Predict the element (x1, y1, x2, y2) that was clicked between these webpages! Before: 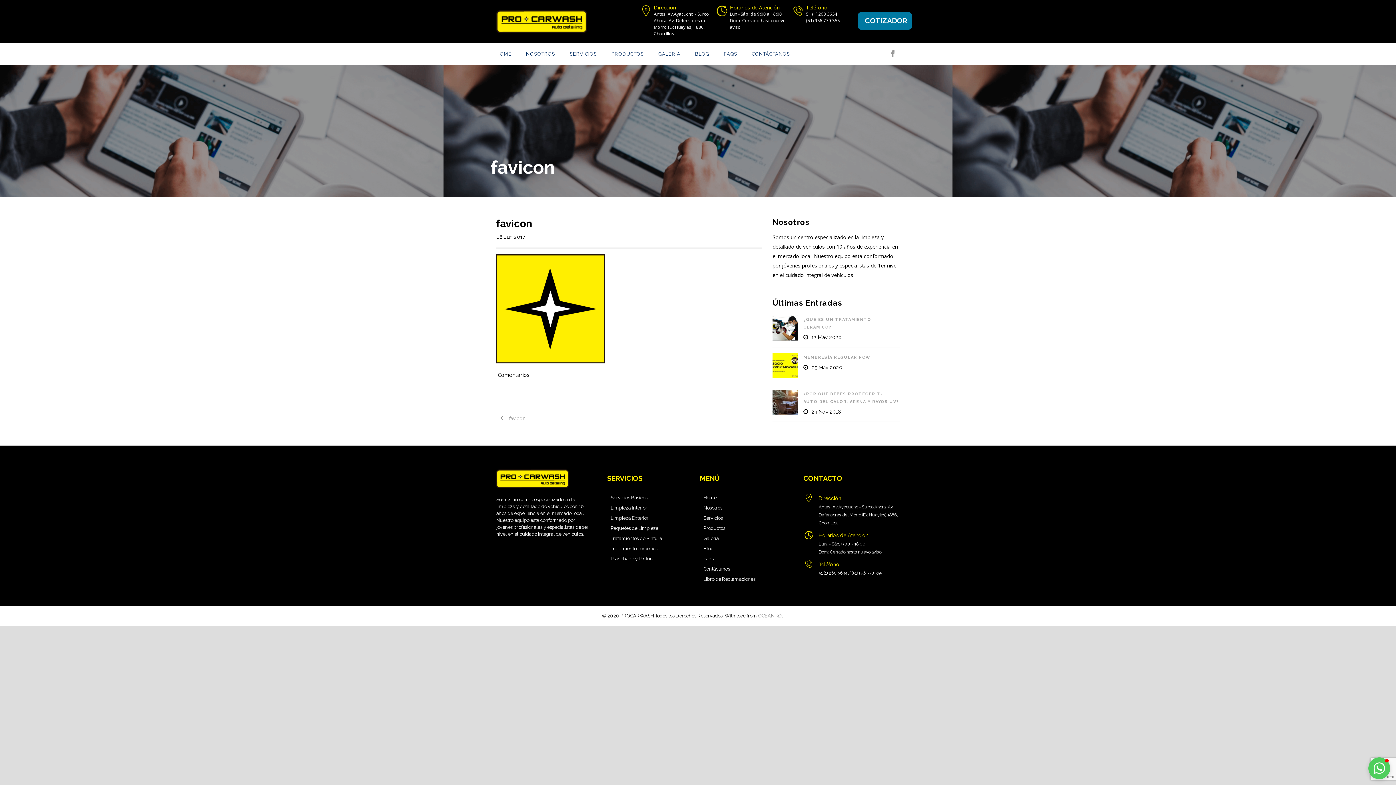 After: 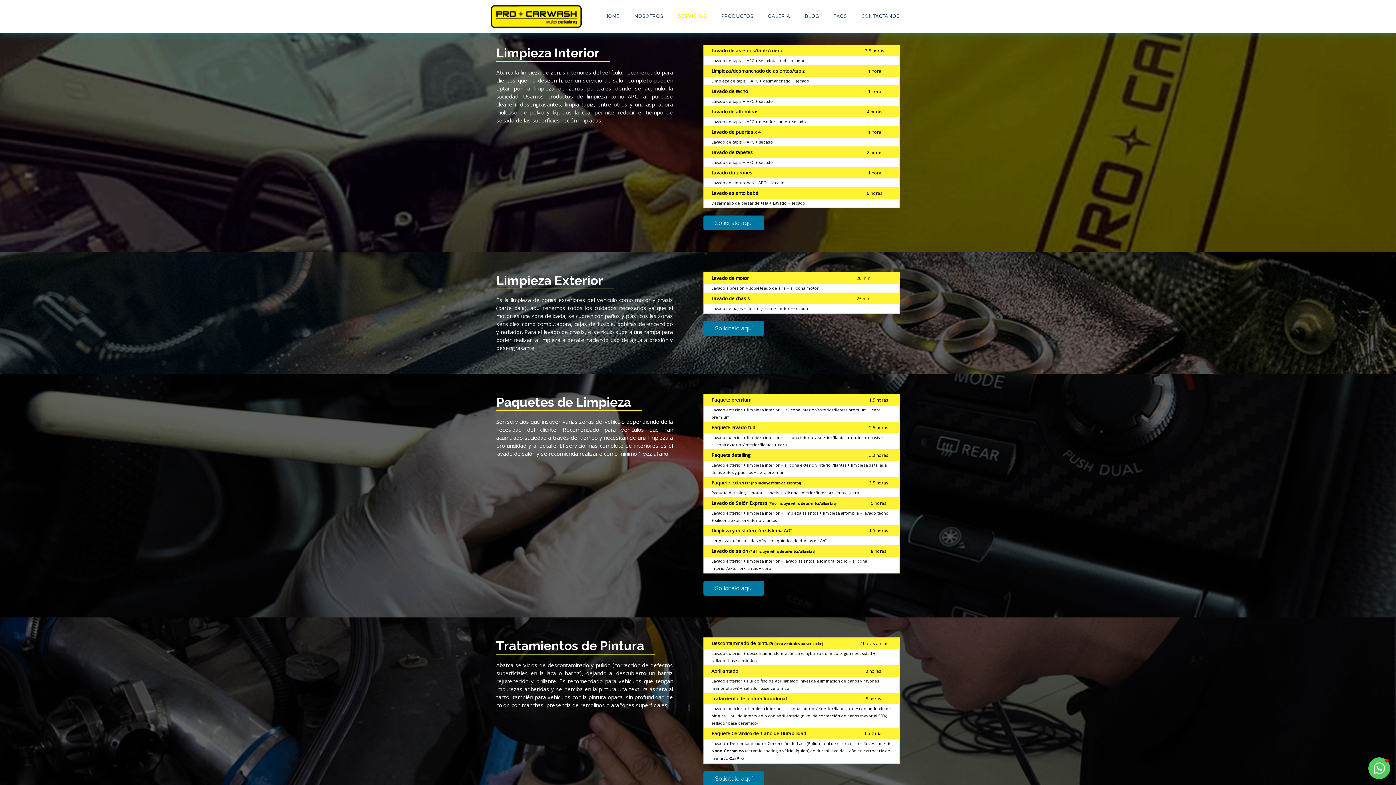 Action: label: Limpieza Interior bbox: (610, 504, 692, 513)